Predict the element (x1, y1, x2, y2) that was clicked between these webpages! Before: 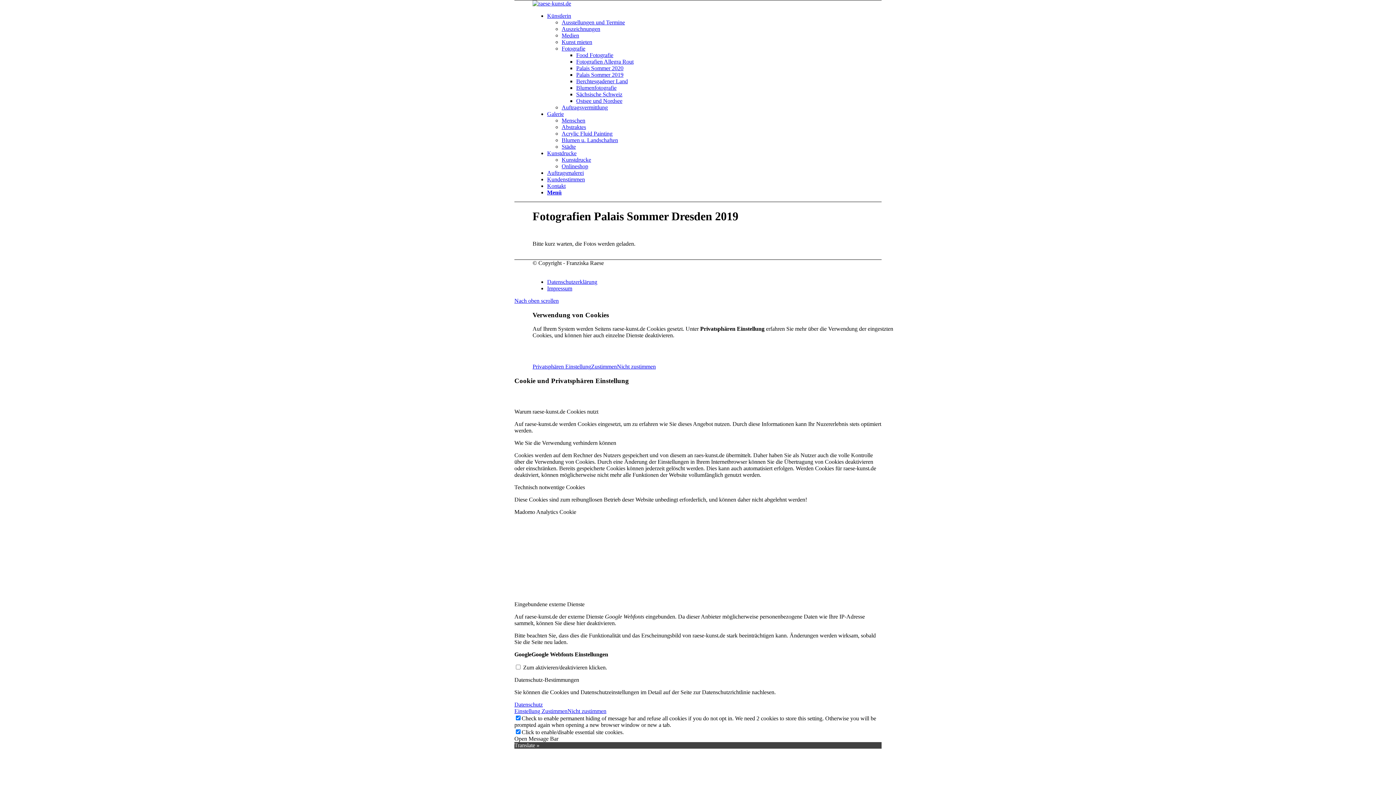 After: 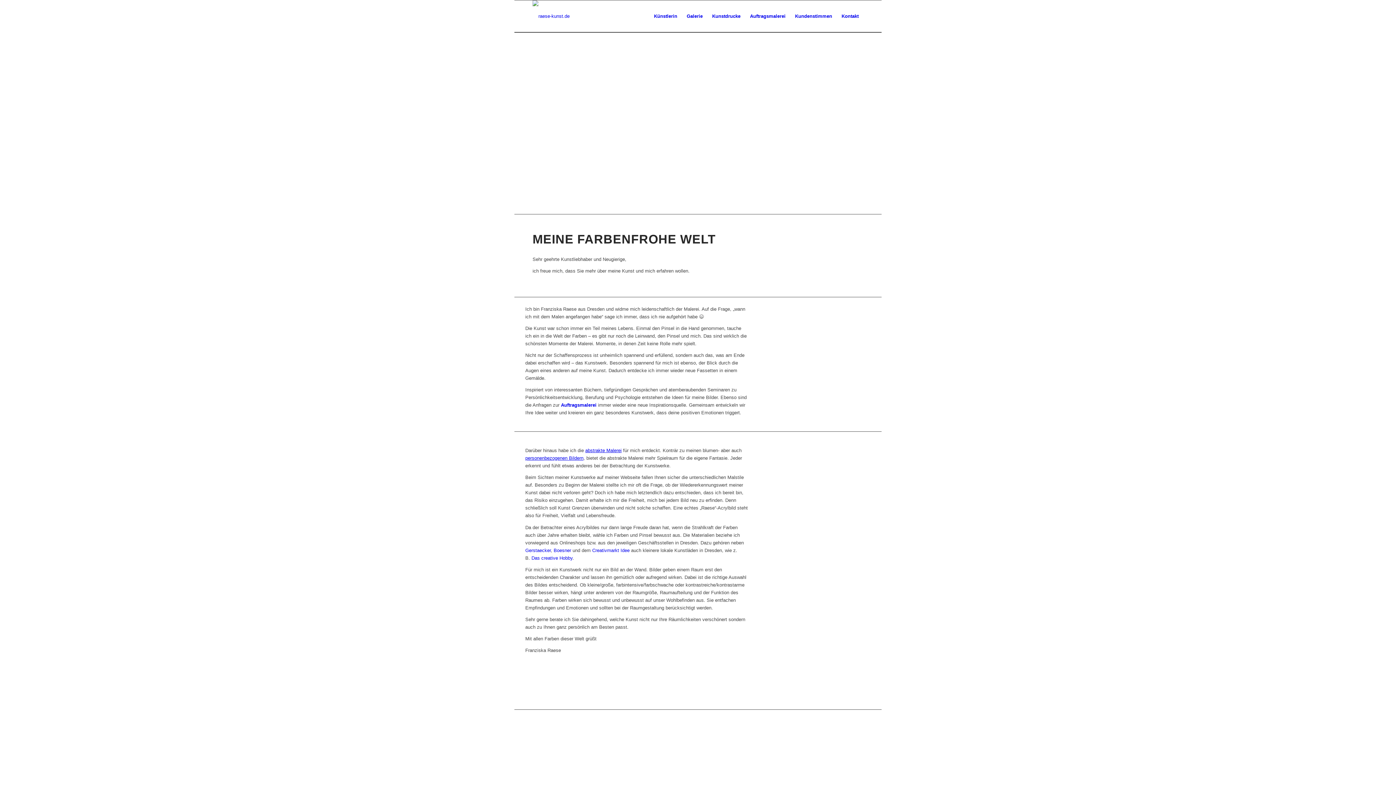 Action: bbox: (547, 12, 571, 18) label: Künstlerin